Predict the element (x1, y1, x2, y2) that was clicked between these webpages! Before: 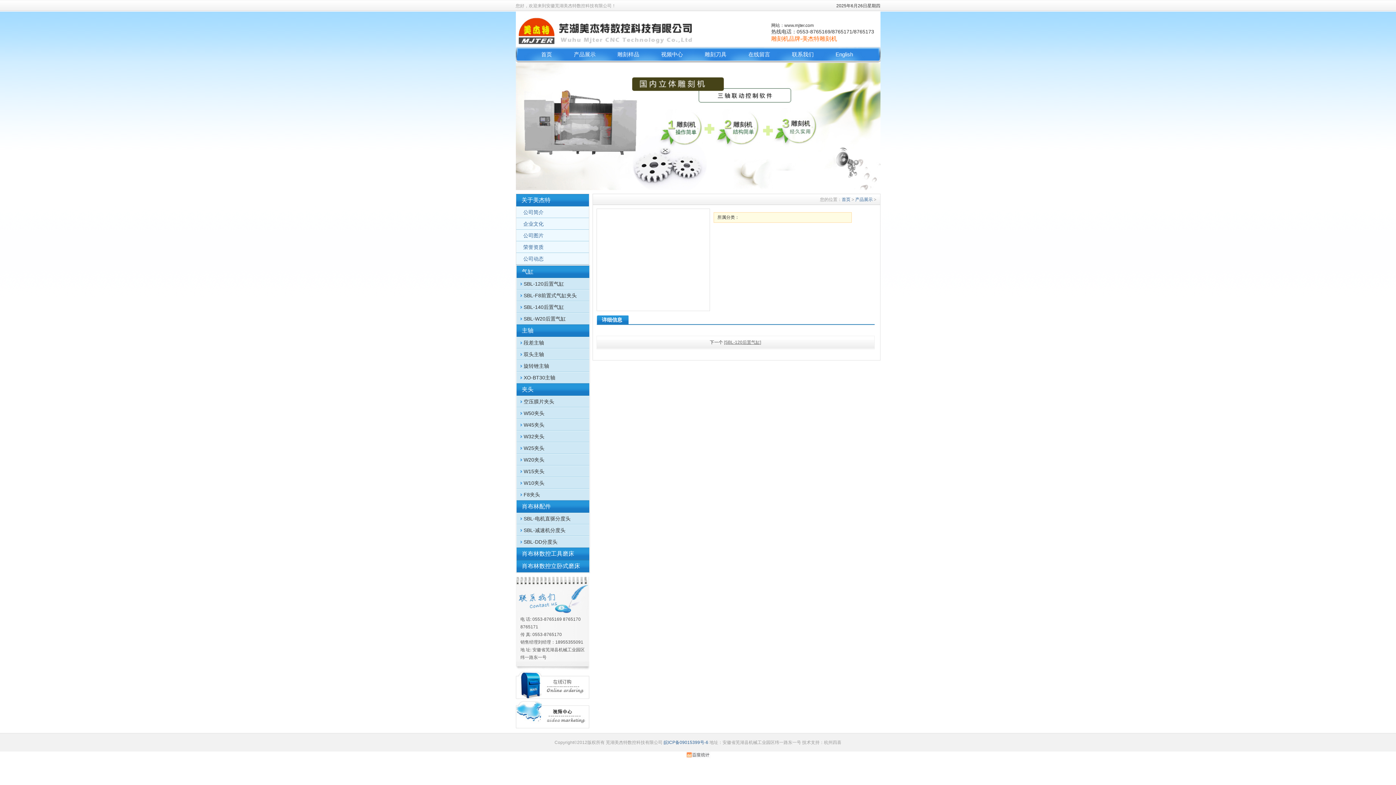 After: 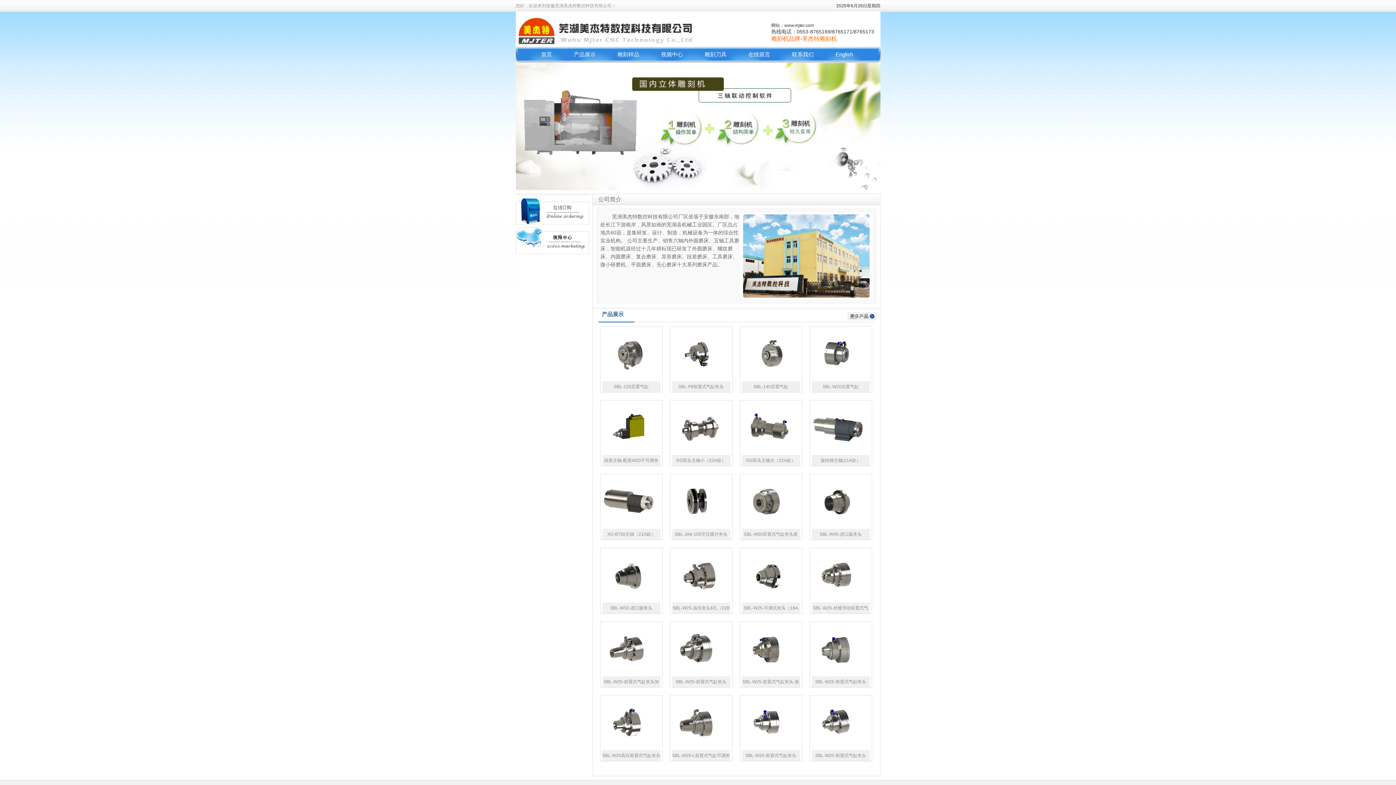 Action: label: 首页 bbox: (530, 50, 563, 58)